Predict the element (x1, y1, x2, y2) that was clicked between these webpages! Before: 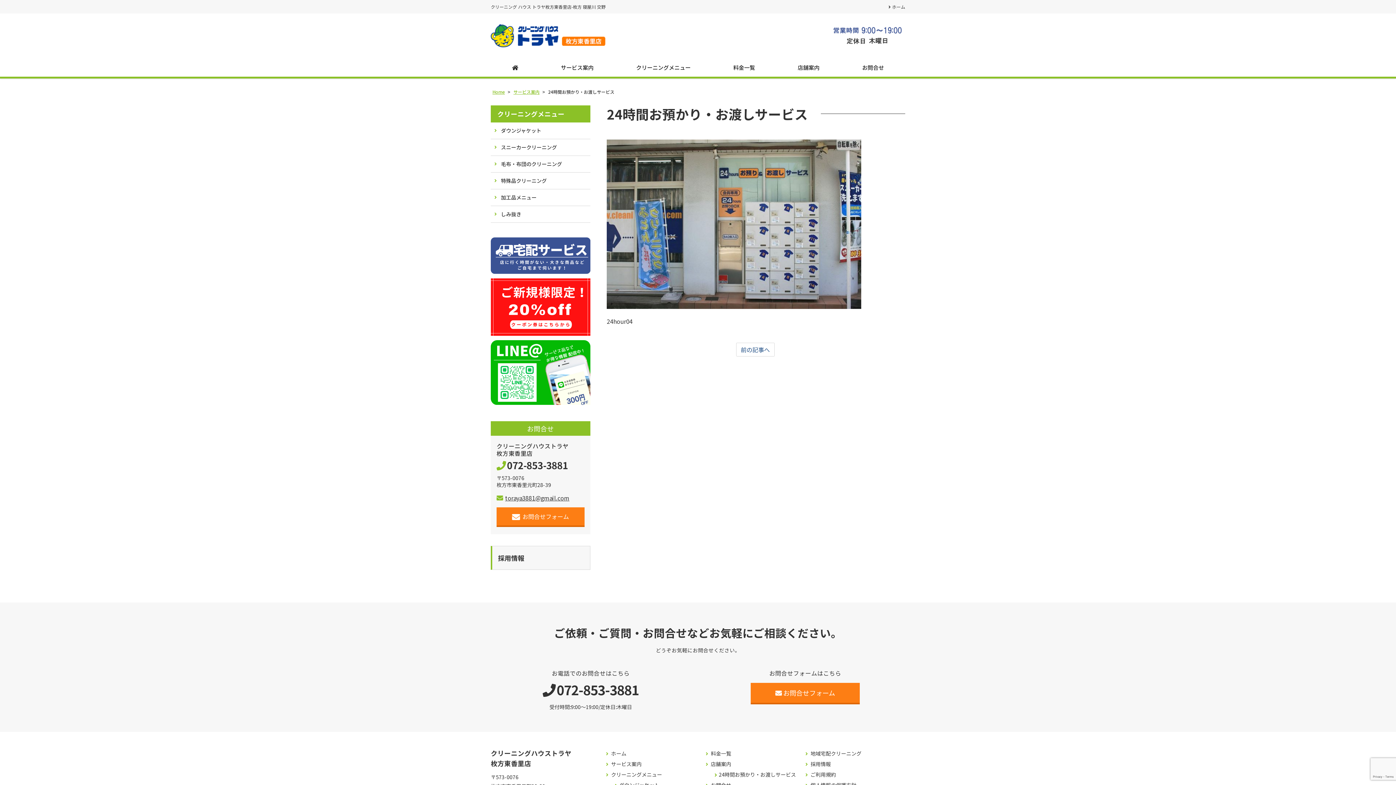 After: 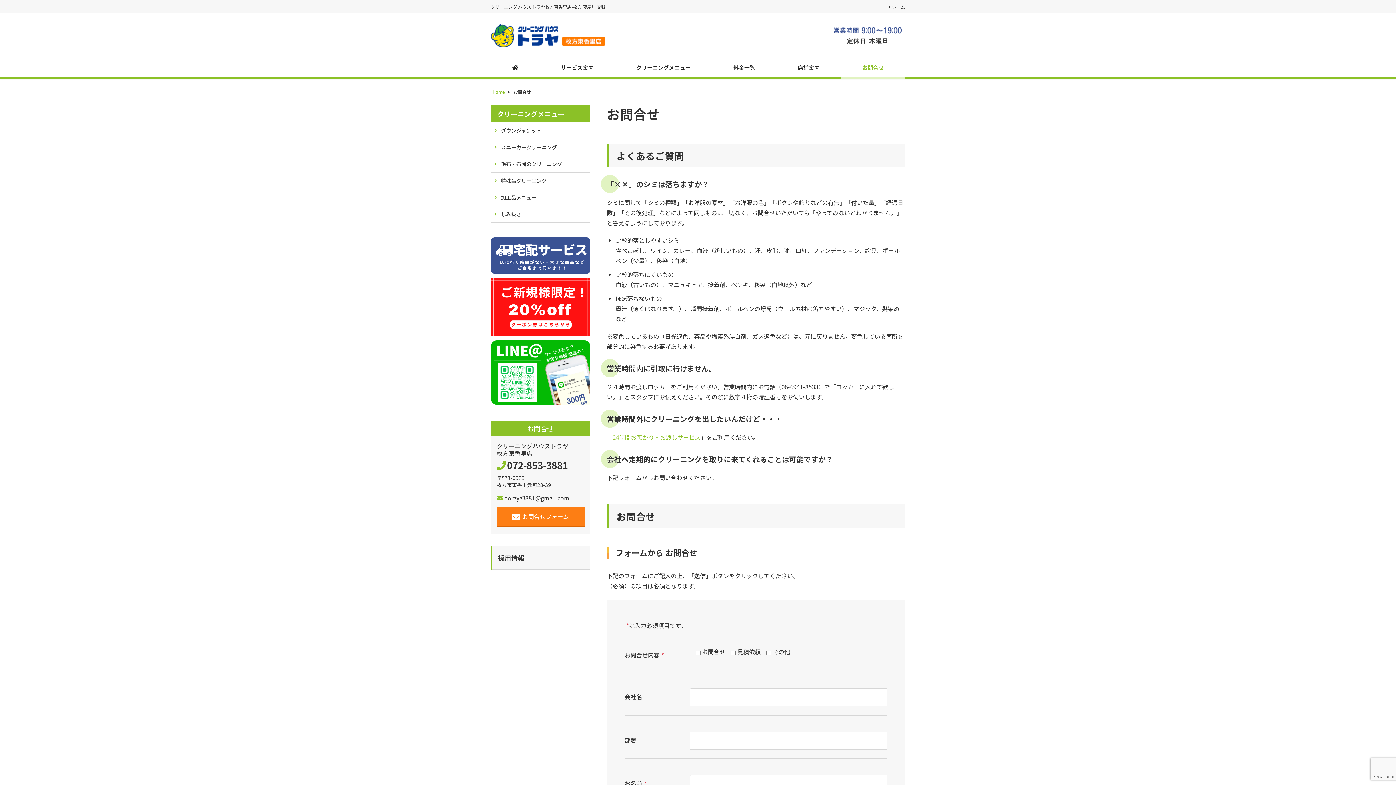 Action: label: お問合せ bbox: (841, 58, 905, 78)